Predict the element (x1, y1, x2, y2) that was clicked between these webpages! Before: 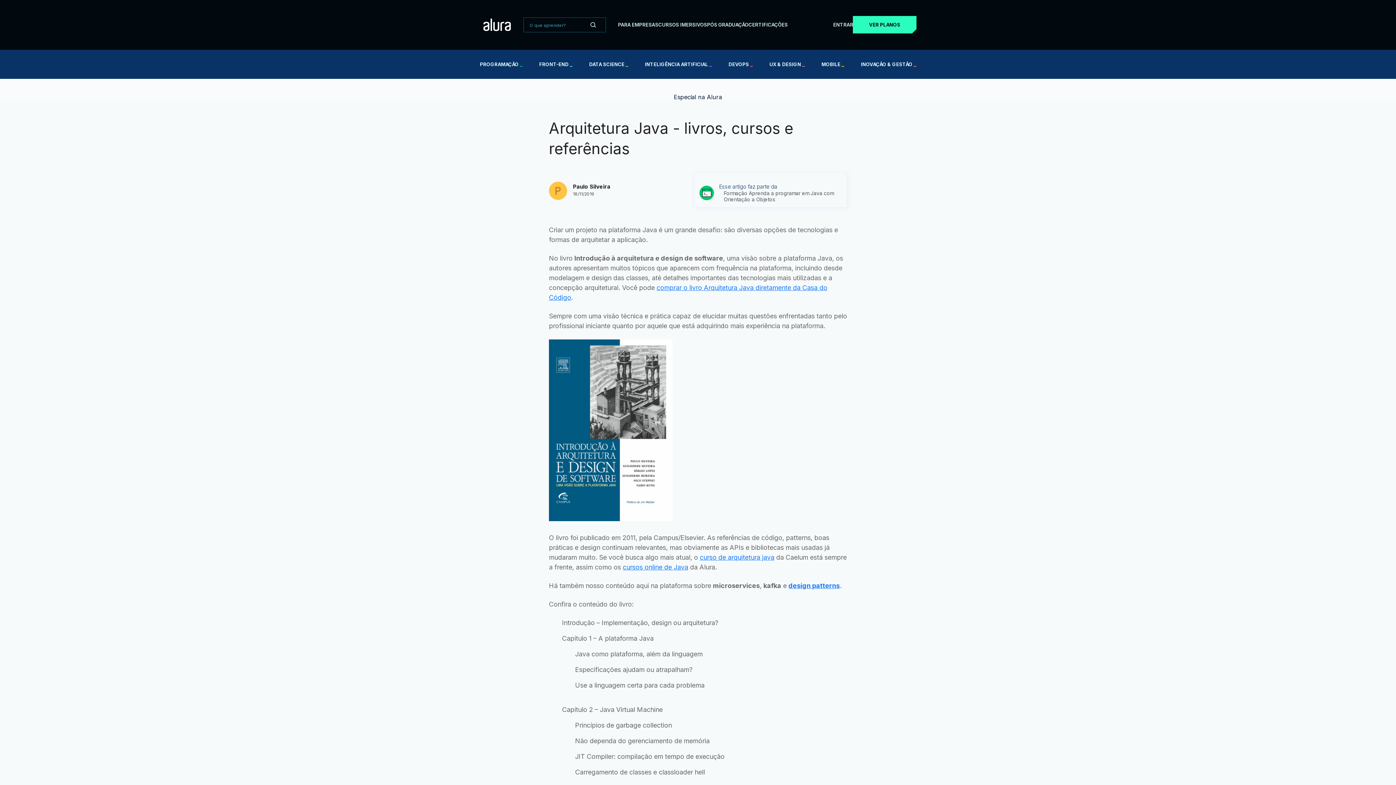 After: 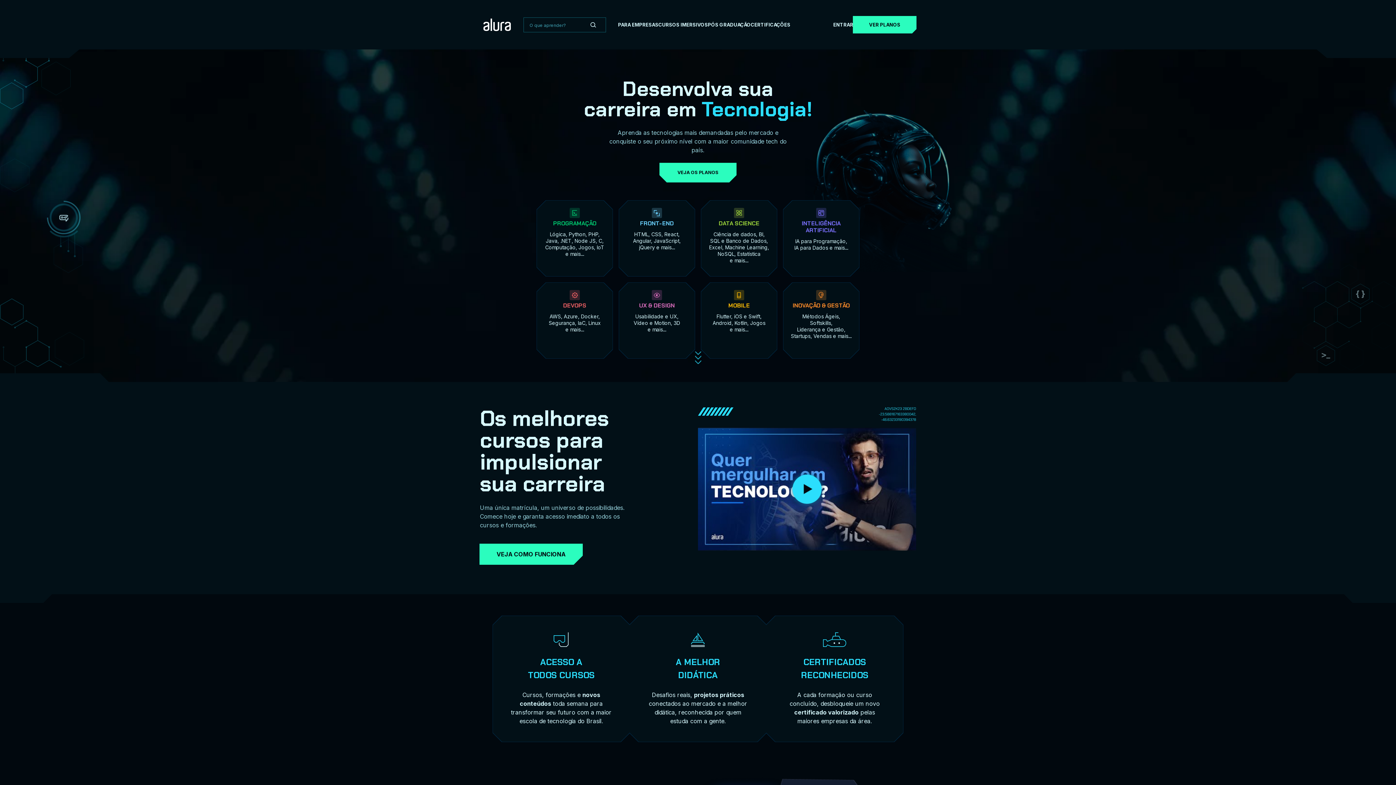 Action: bbox: (480, 9, 523, 40)